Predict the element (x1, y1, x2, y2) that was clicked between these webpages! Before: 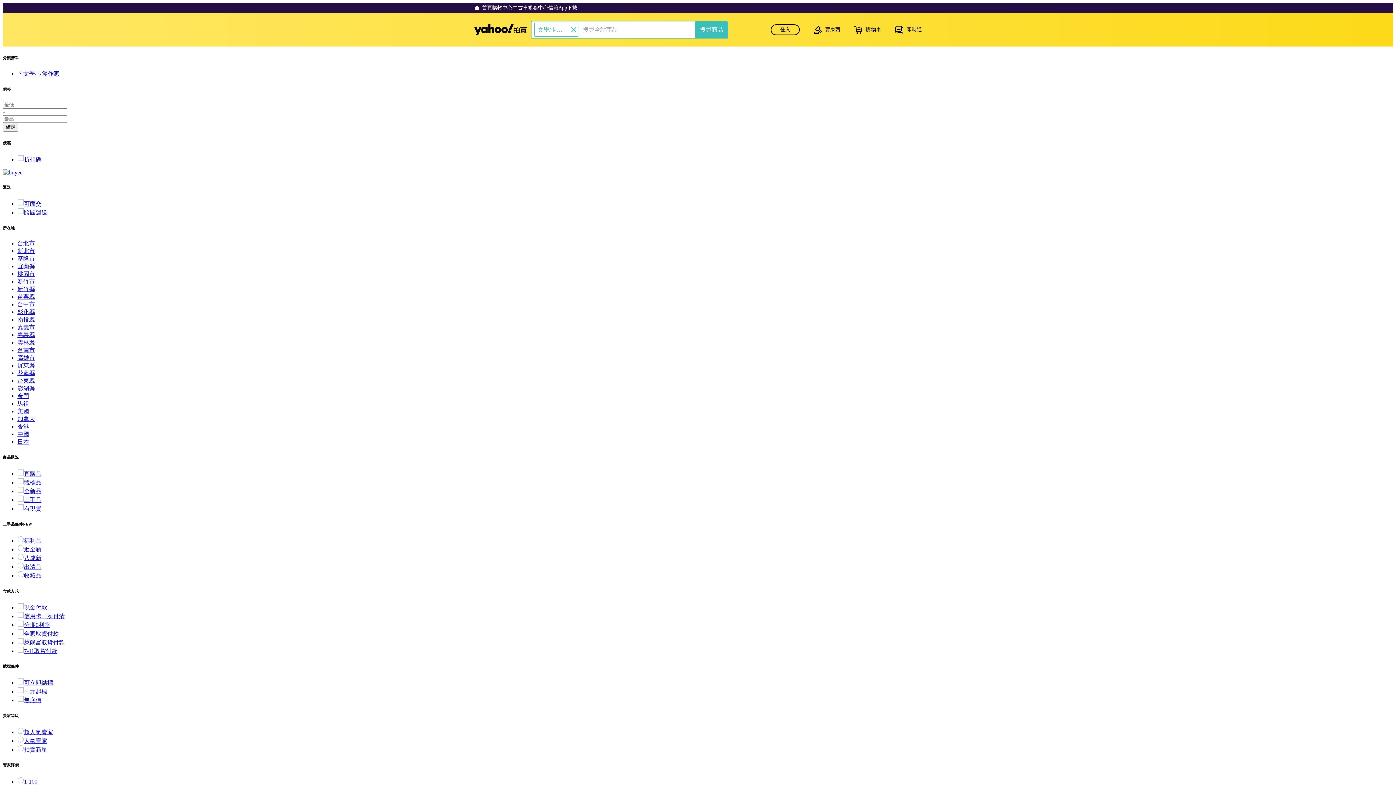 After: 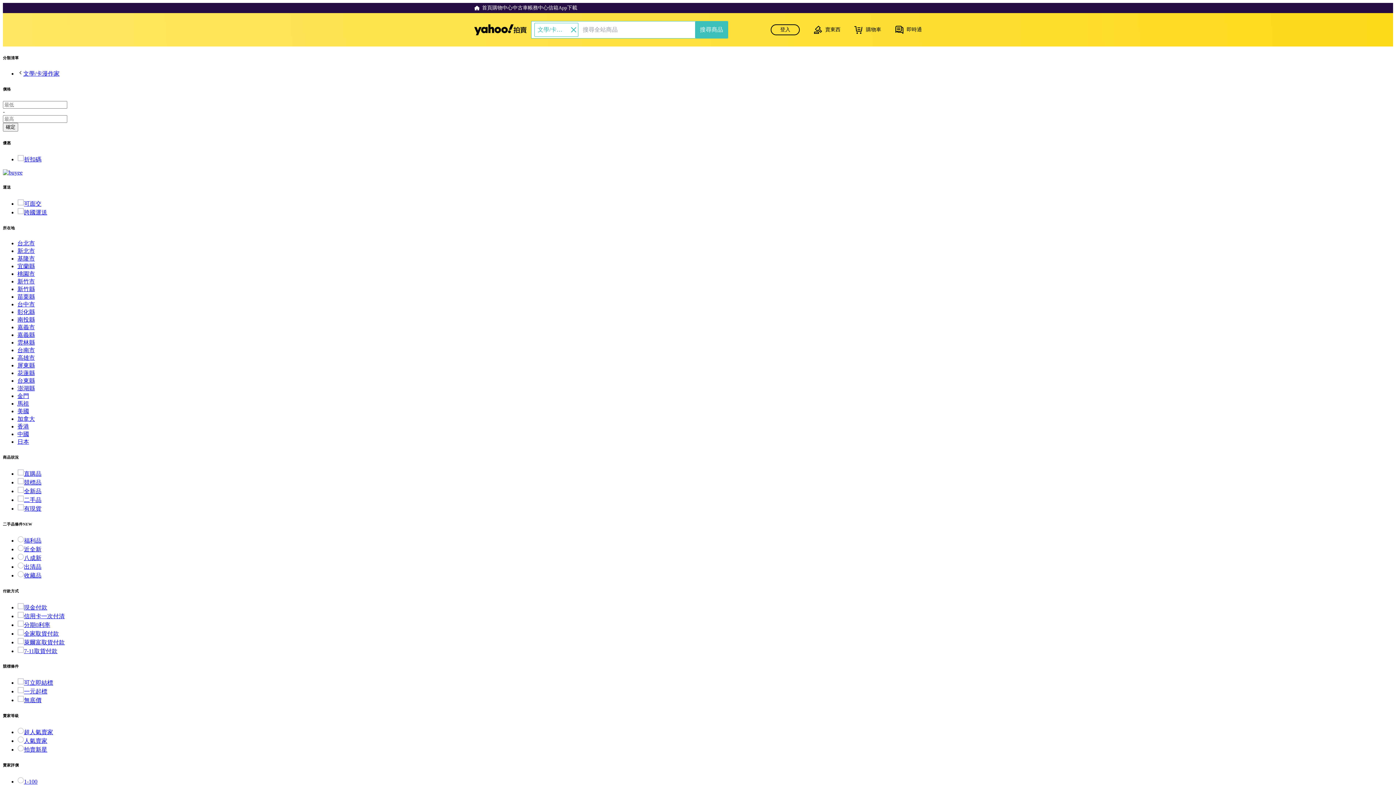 Action: label: 可面交 bbox: (17, 200, 41, 206)